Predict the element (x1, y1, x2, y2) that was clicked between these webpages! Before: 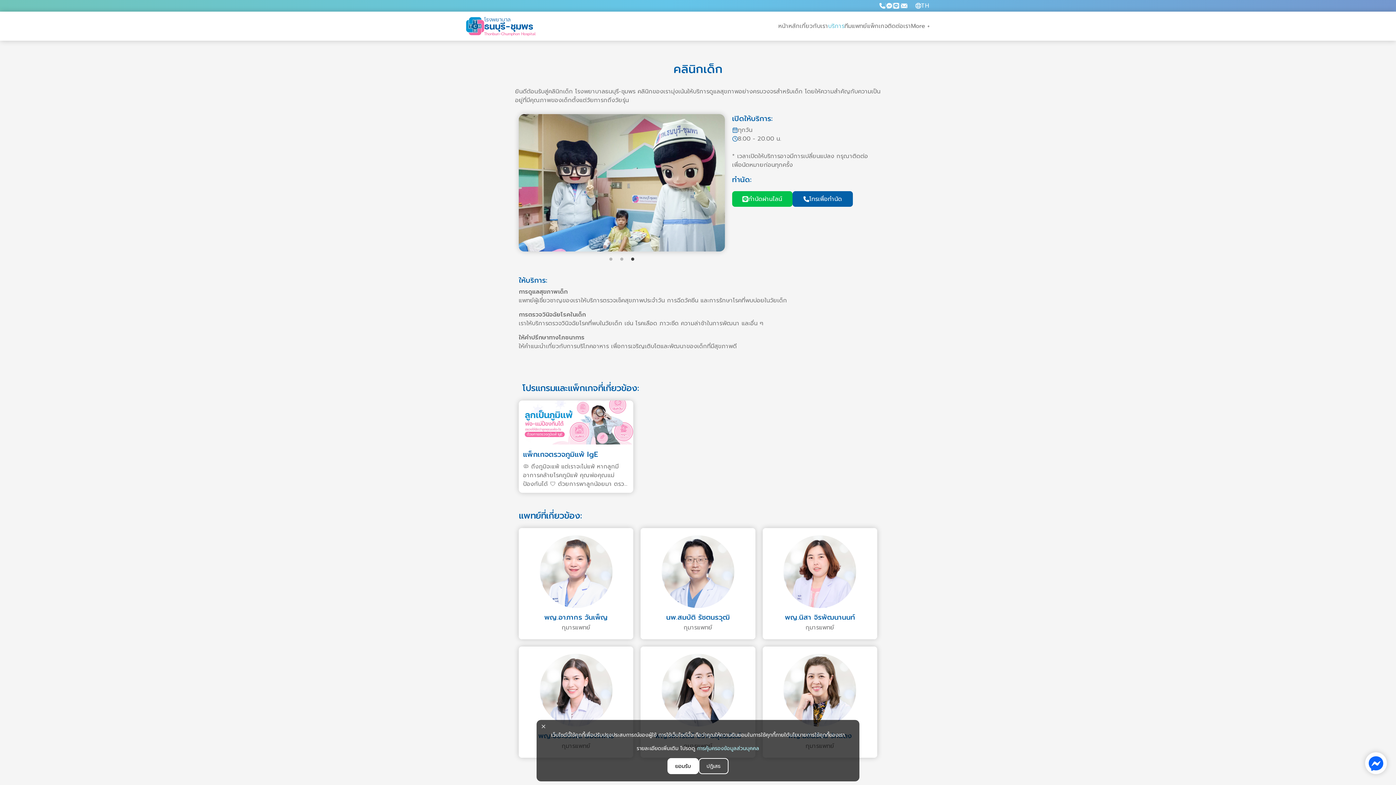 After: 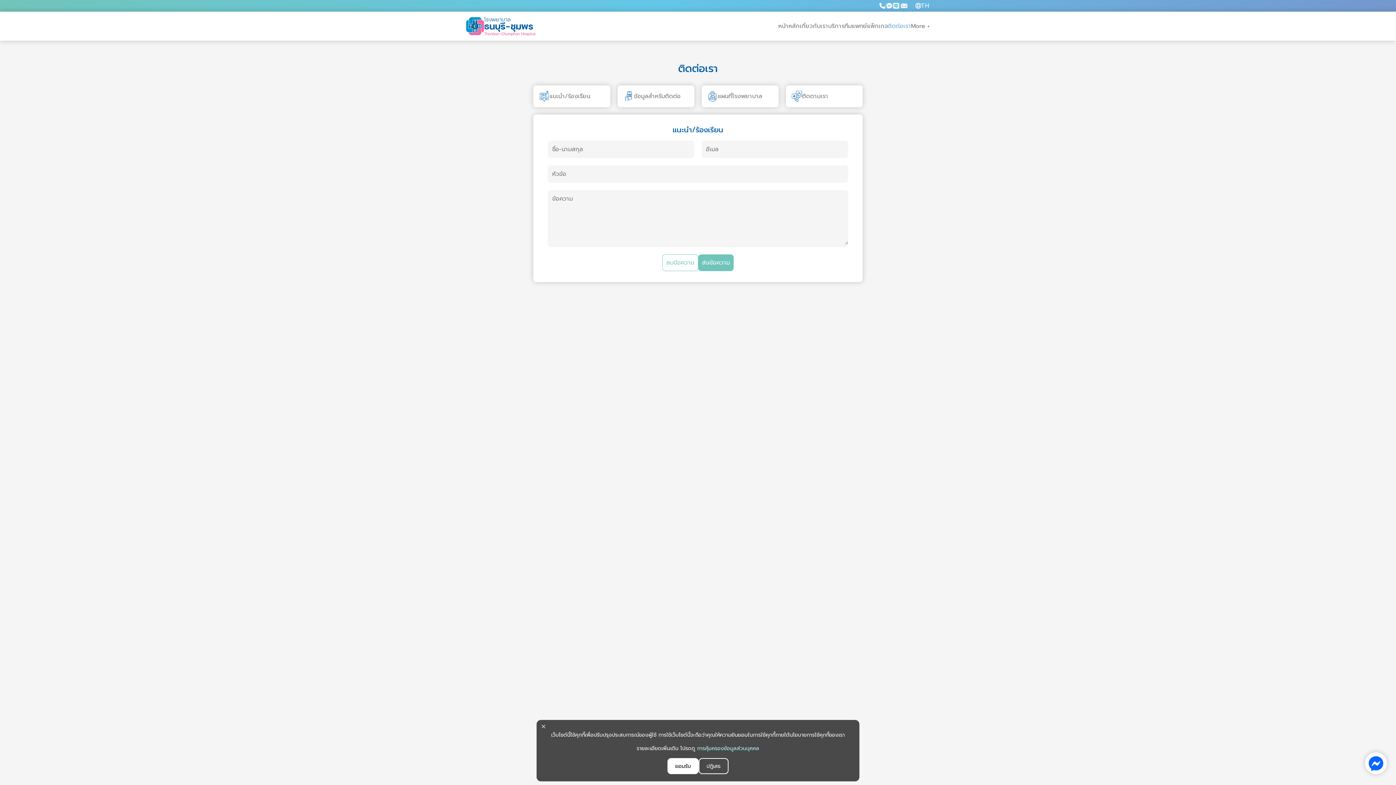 Action: label: ติดต่อเรา bbox: (888, 21, 911, 30)